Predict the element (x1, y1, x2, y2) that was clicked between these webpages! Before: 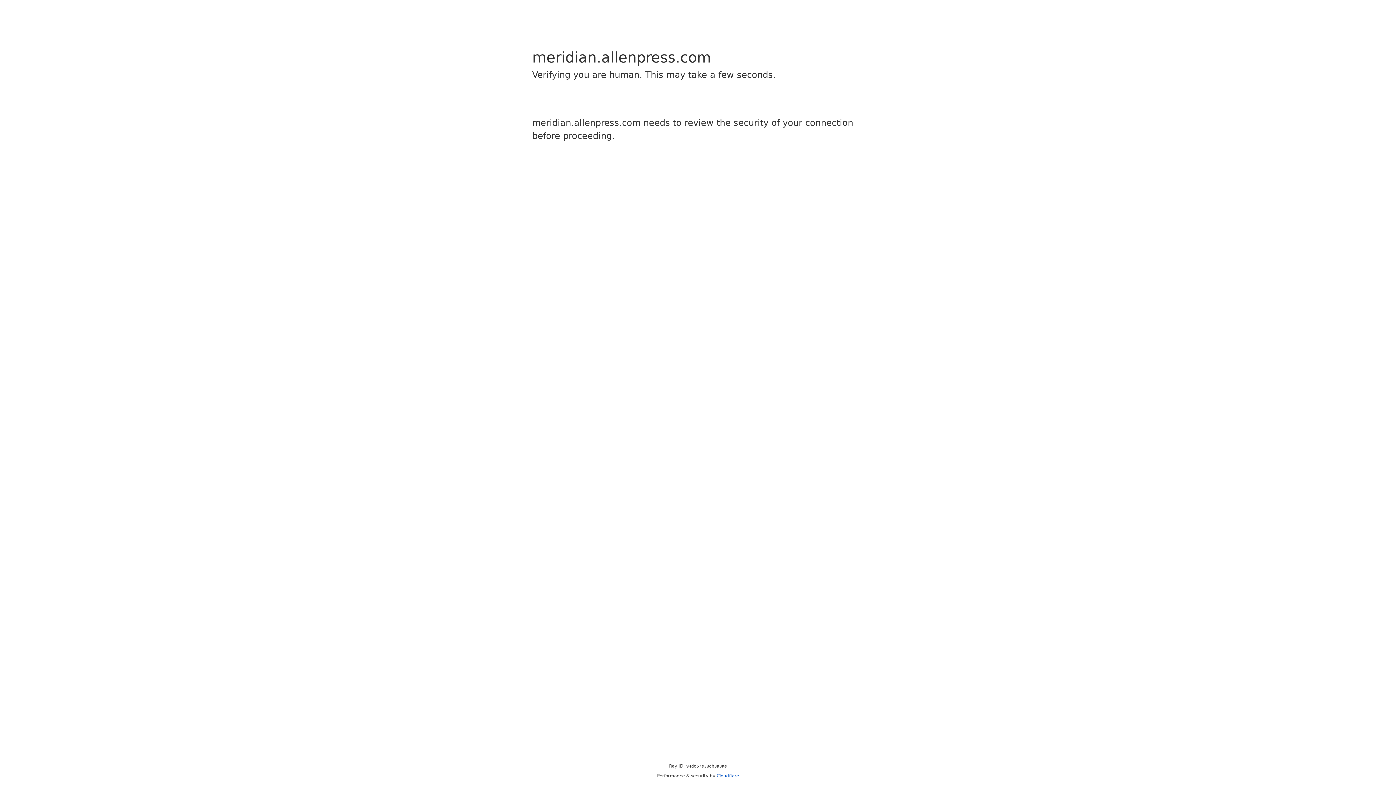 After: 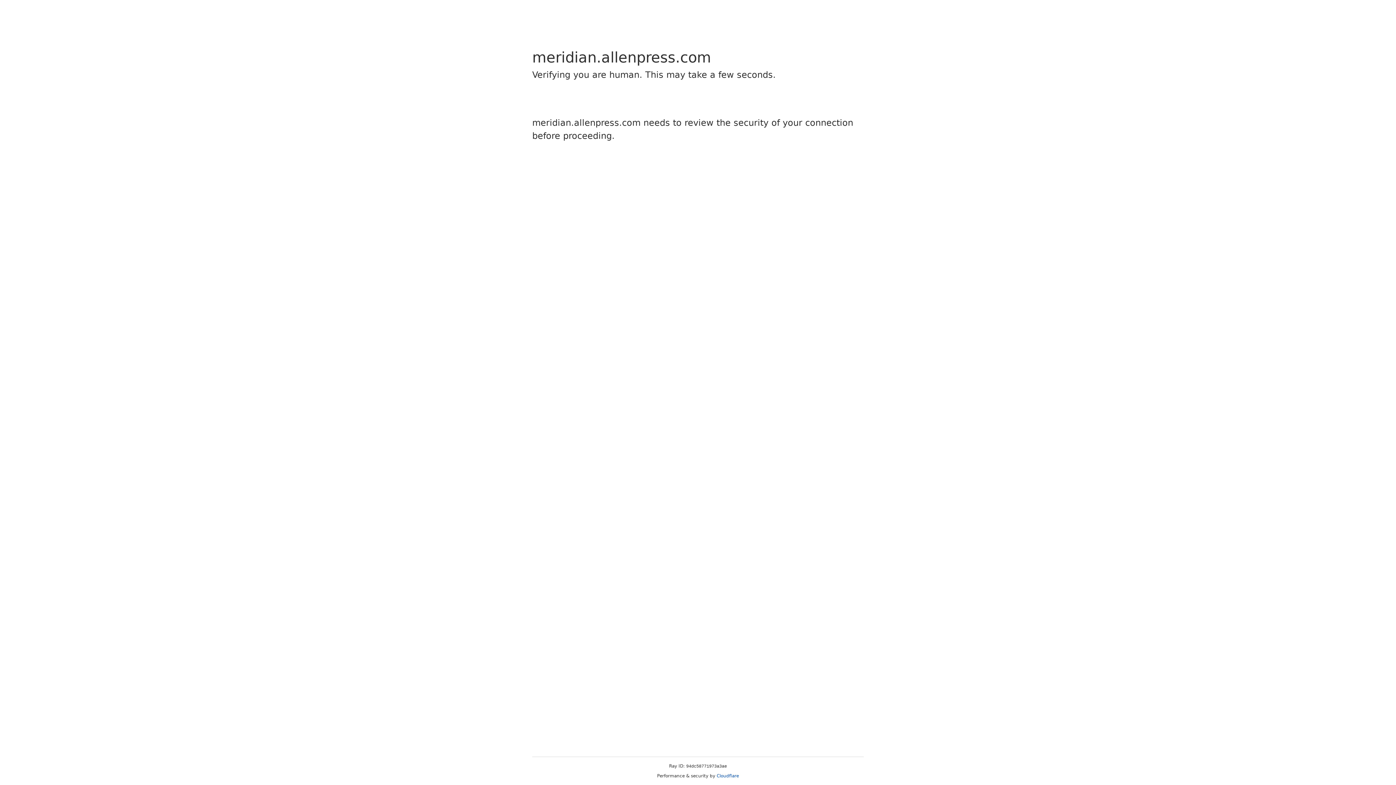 Action: bbox: (716, 773, 739, 778) label: Cloudflare